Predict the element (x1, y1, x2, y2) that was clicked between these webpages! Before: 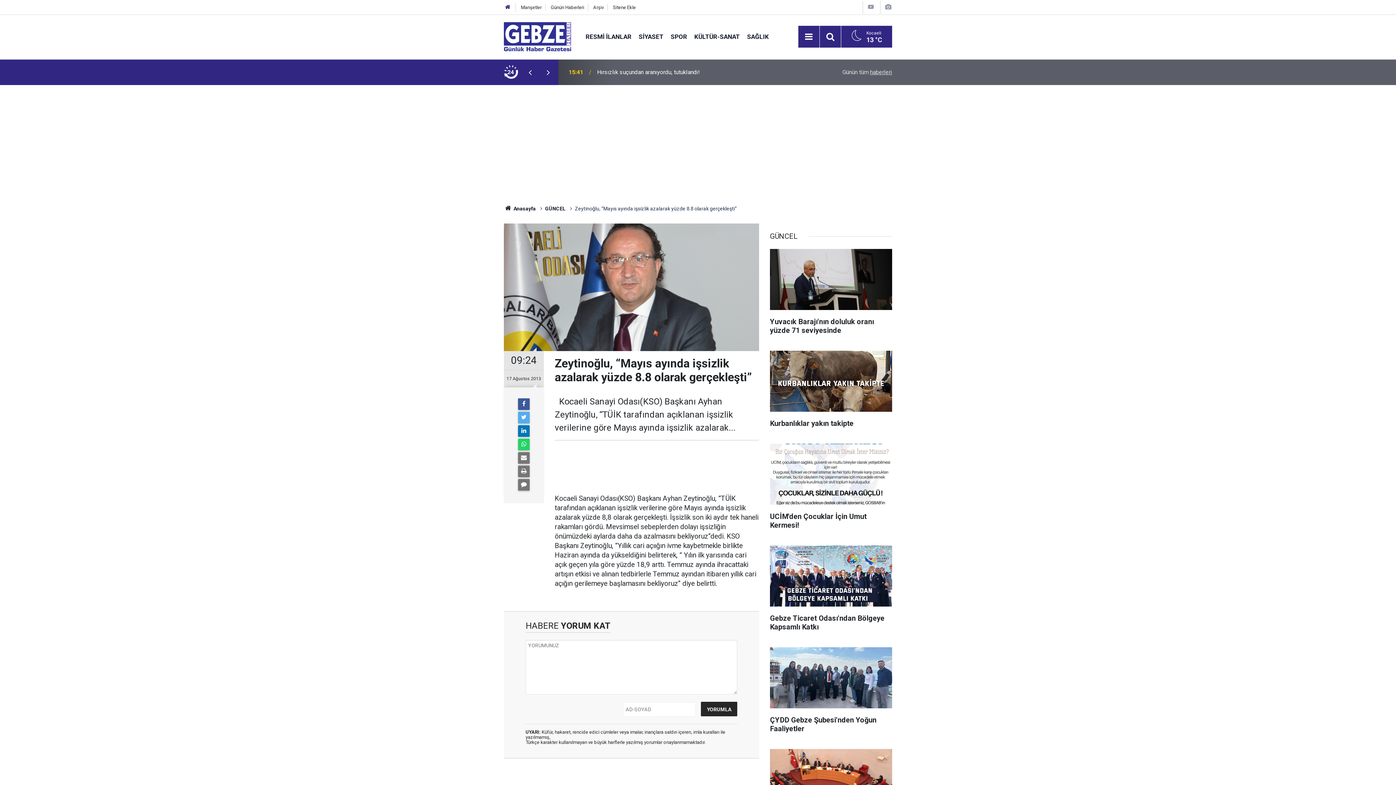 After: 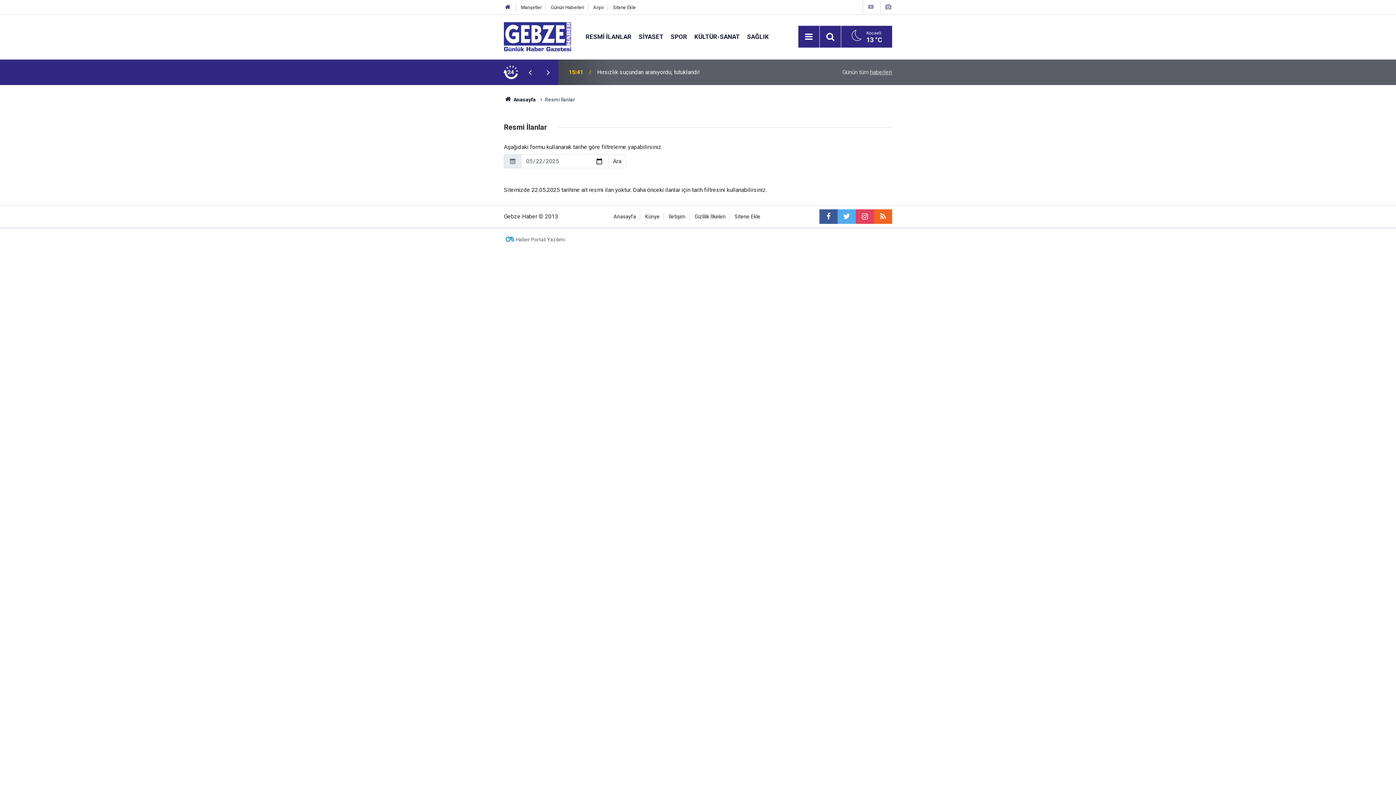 Action: label: RESMİ İLANLAR bbox: (582, 32, 635, 40)